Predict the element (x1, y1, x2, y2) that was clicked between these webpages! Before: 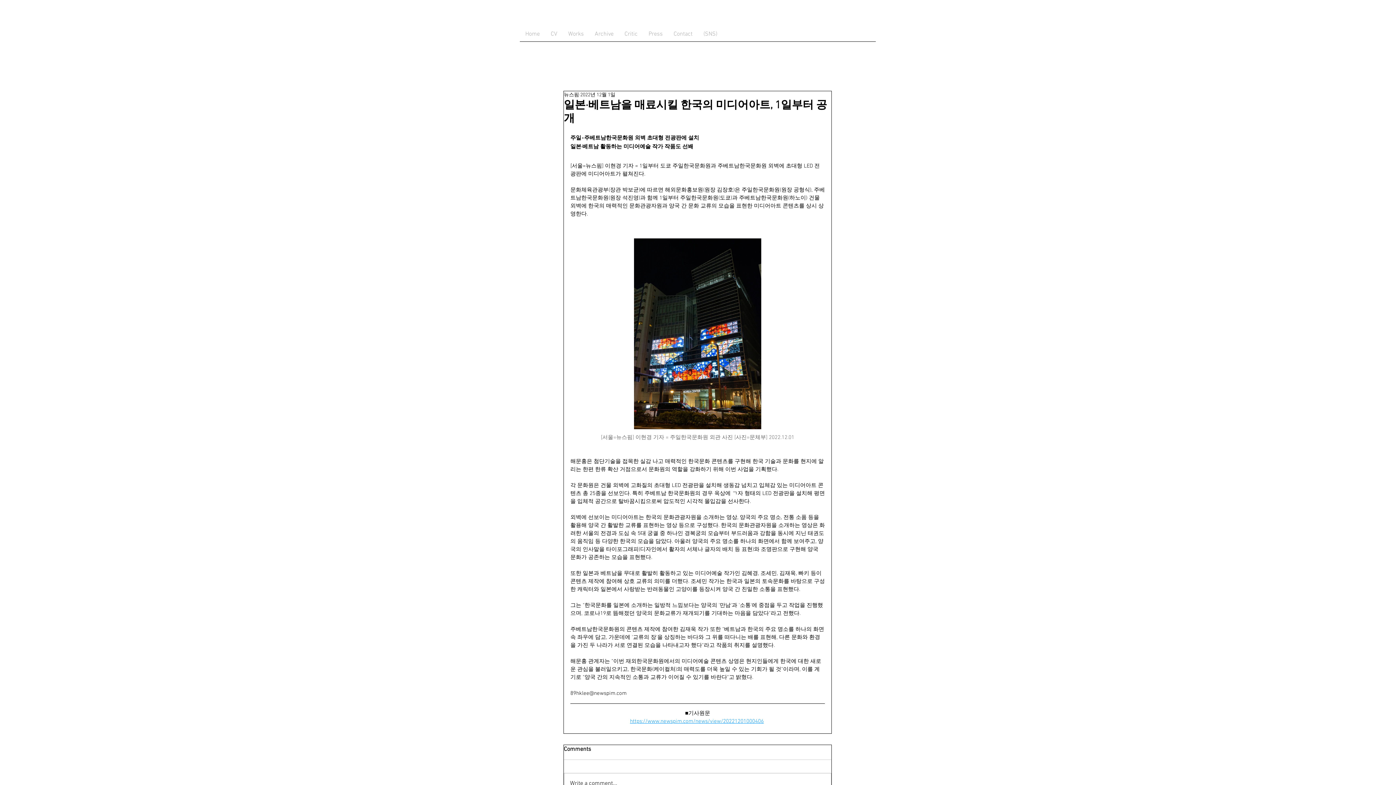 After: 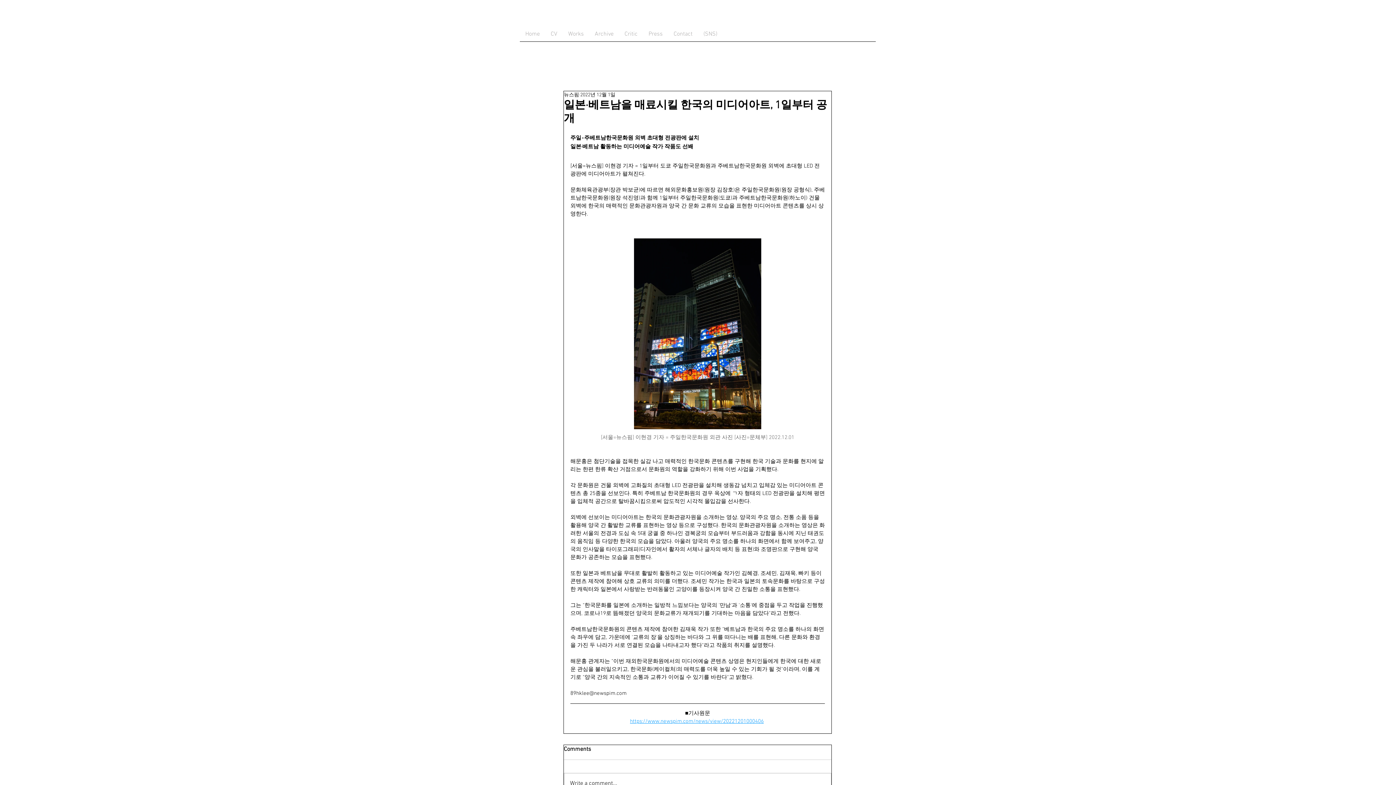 Action: label: https://www.newspim.com/news/view/20221201000406 bbox: (630, 718, 764, 725)